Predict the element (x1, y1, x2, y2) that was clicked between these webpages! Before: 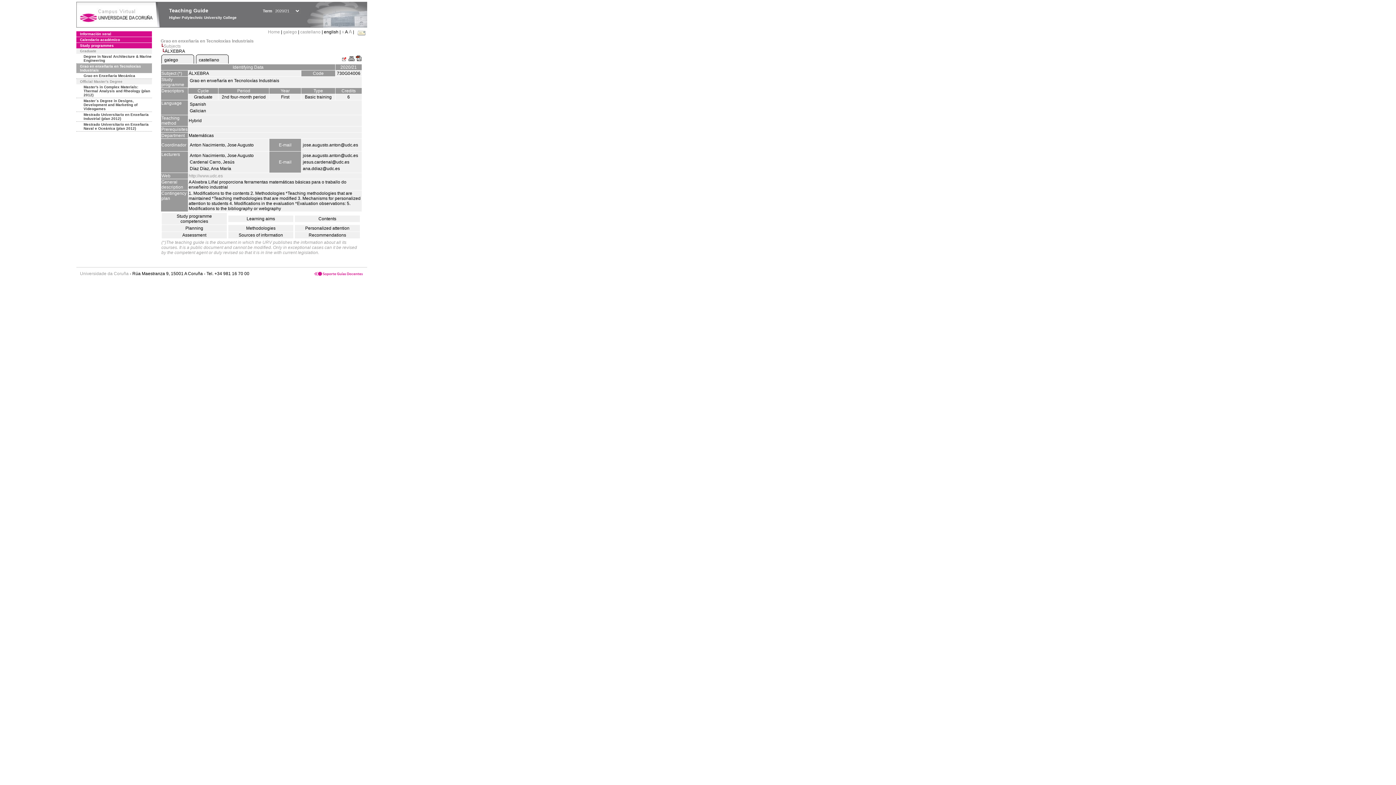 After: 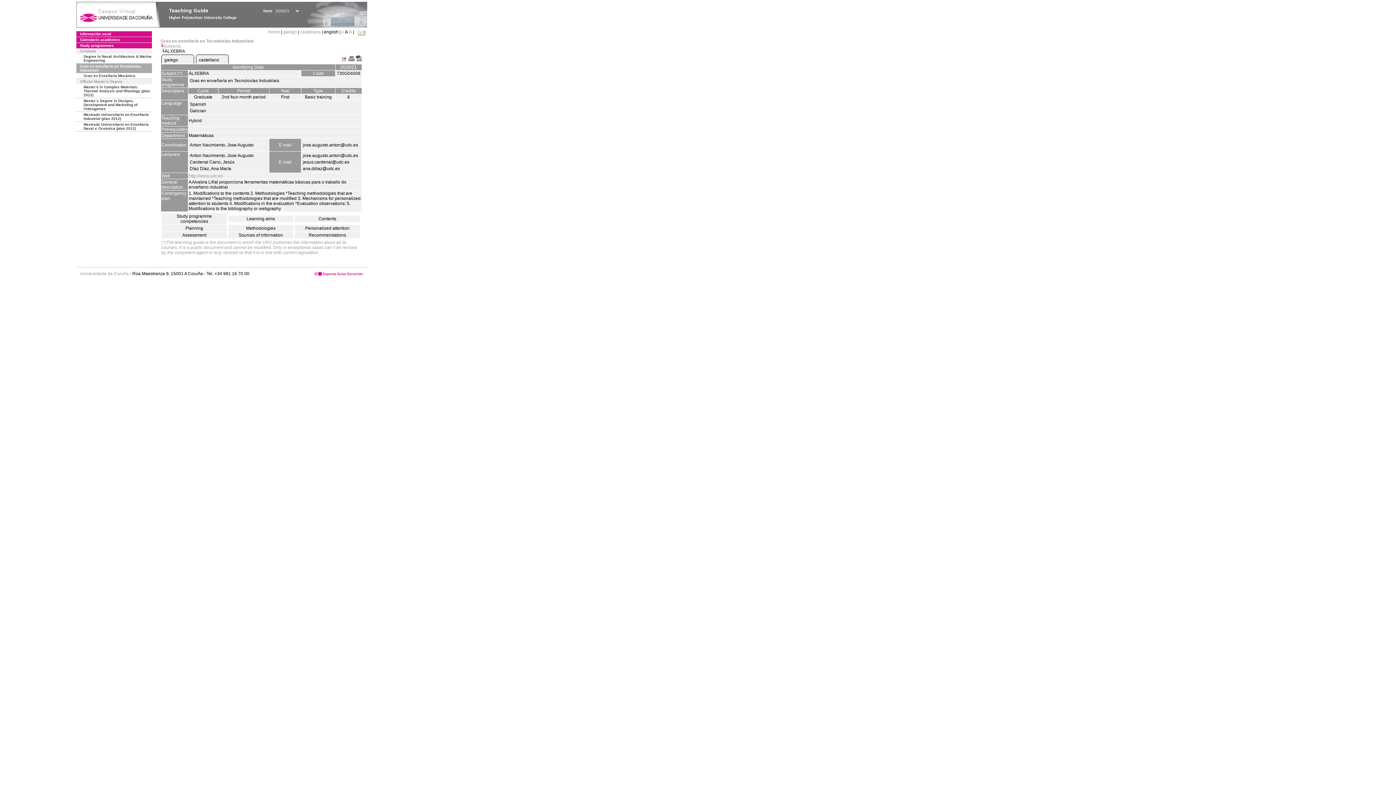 Action: label: castellano bbox: (198, 57, 219, 62)